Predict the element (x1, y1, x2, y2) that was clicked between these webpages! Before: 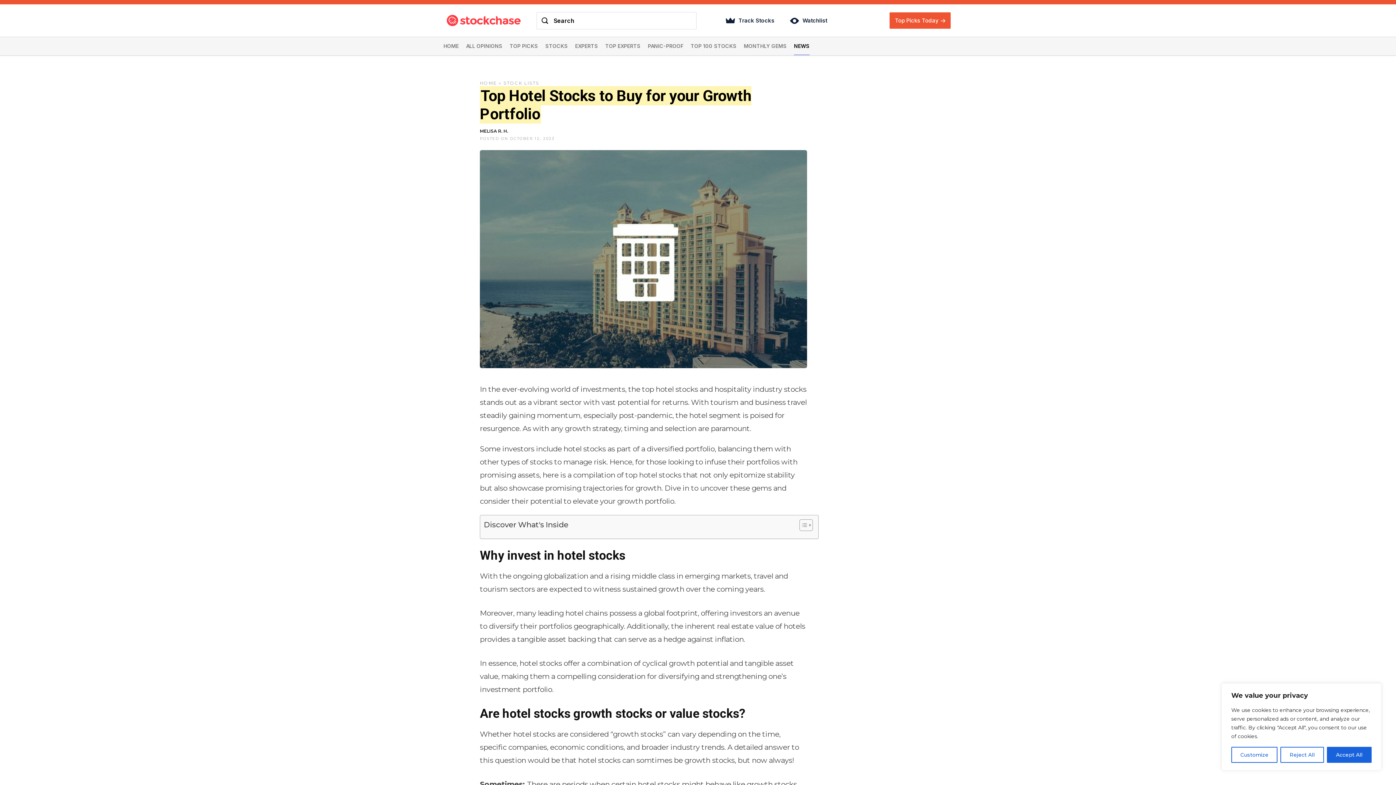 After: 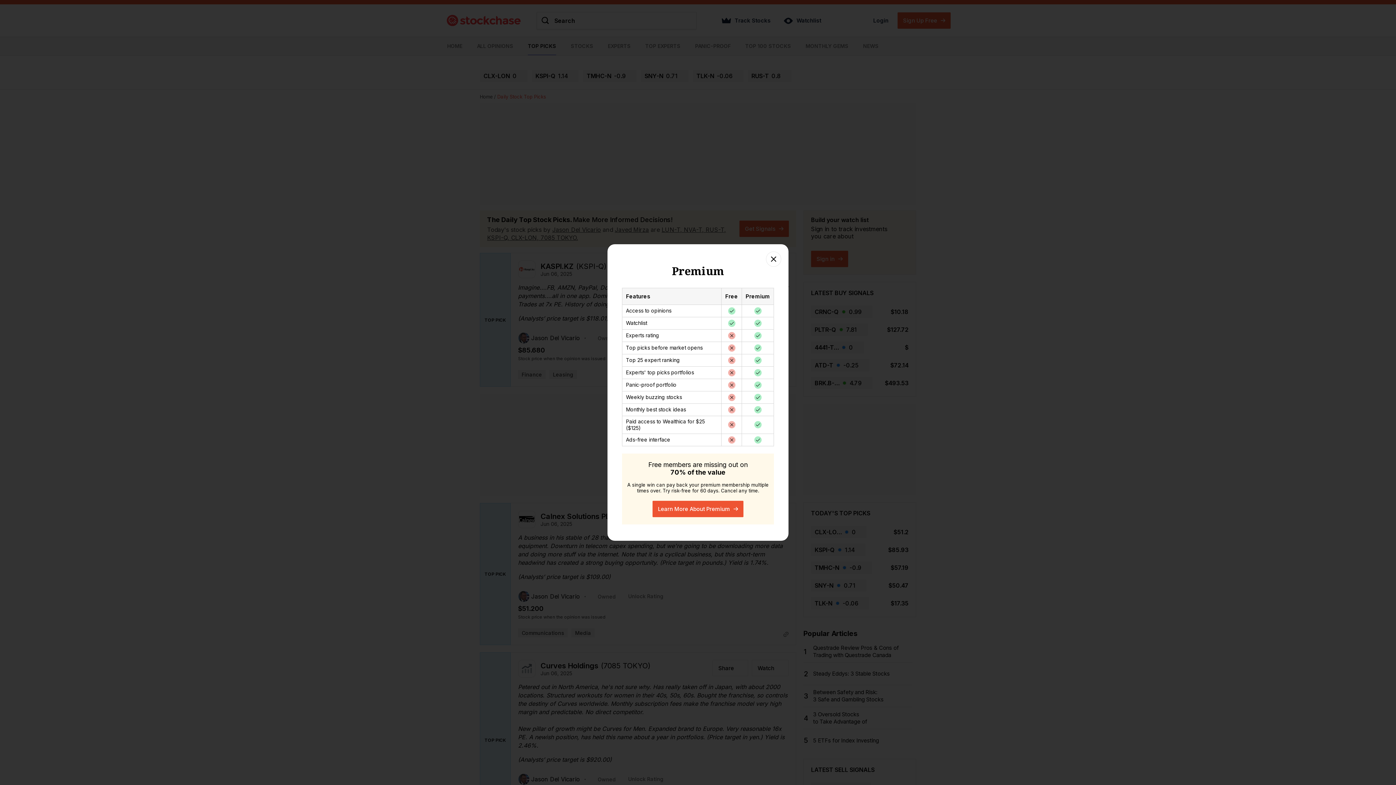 Action: bbox: (509, 37, 538, 55) label: TOP PICKS